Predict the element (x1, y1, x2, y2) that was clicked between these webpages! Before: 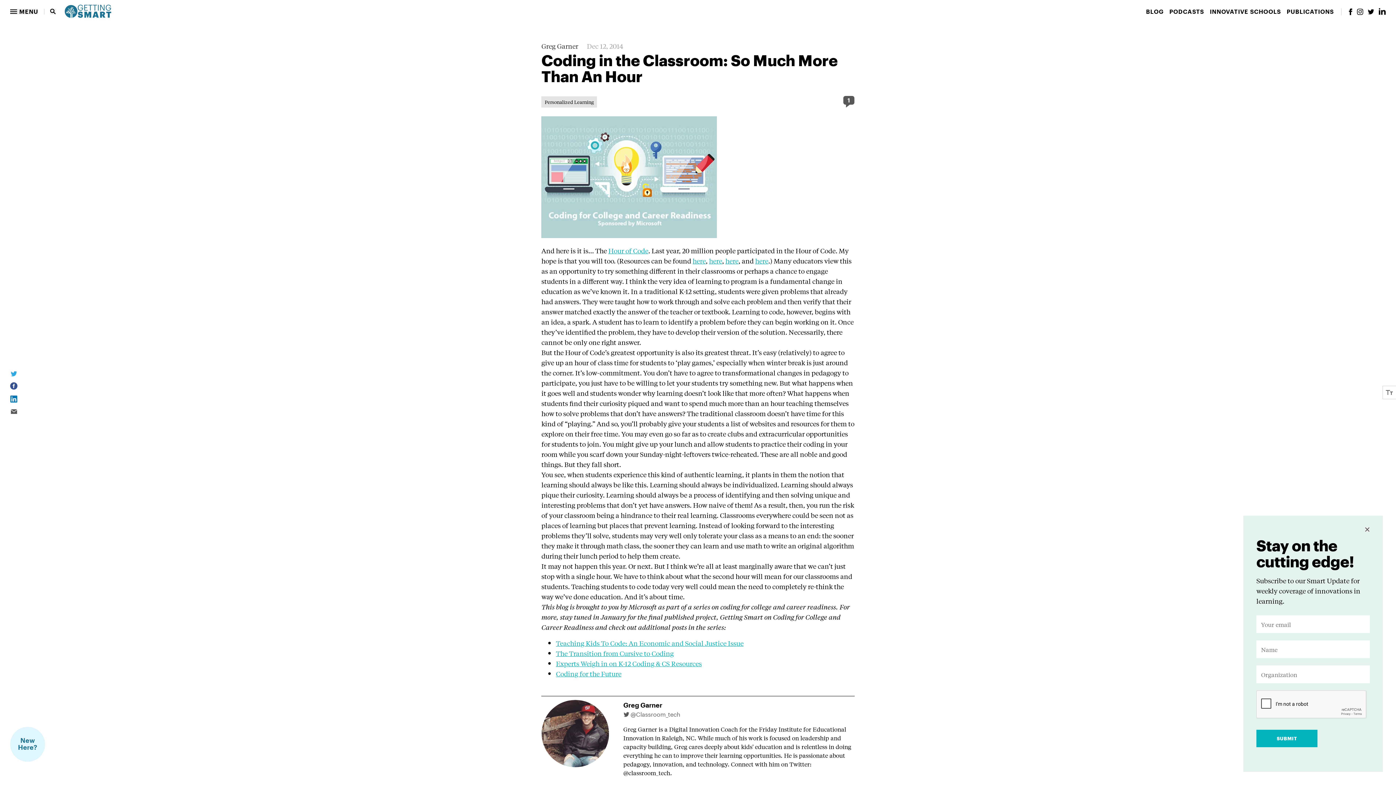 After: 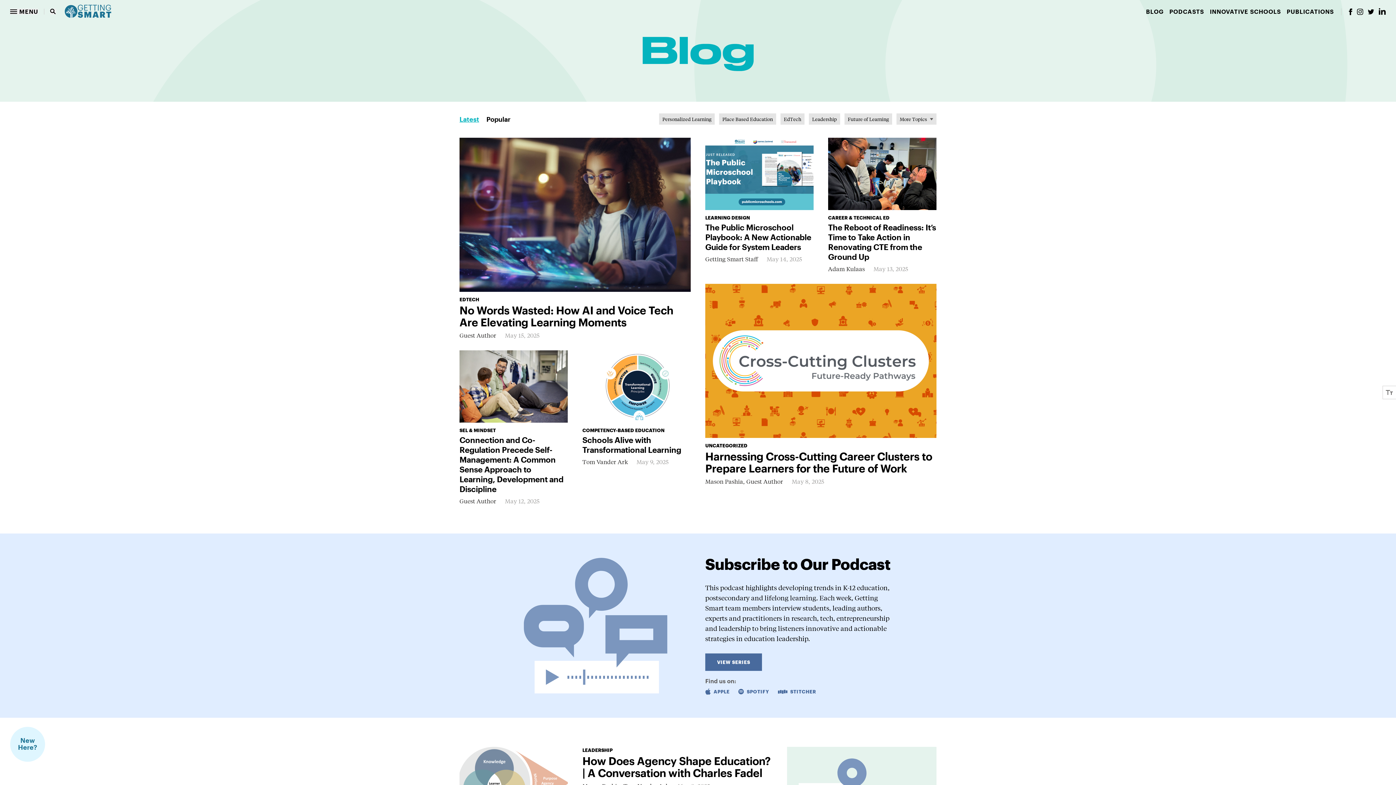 Action: bbox: (1146, 8, 1163, 14) label: BLOG